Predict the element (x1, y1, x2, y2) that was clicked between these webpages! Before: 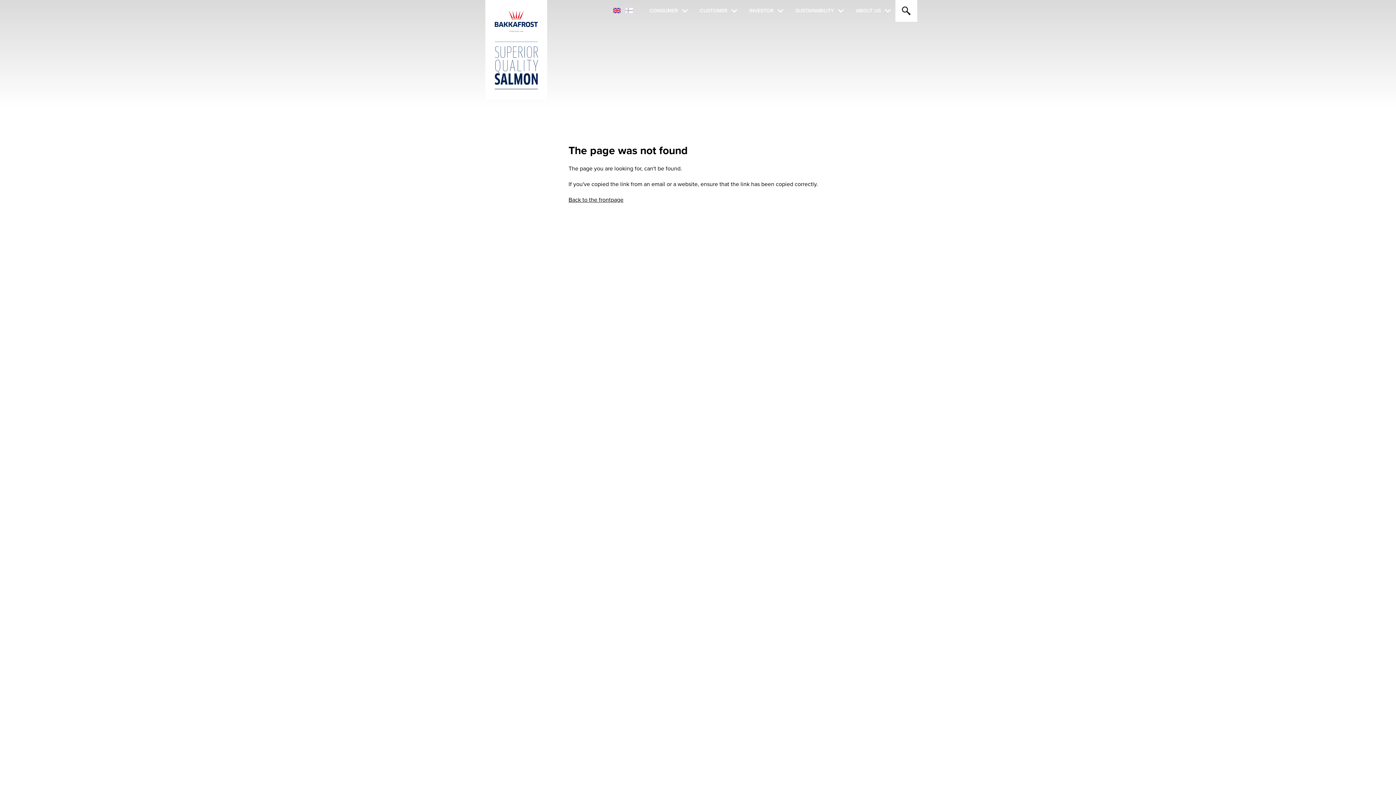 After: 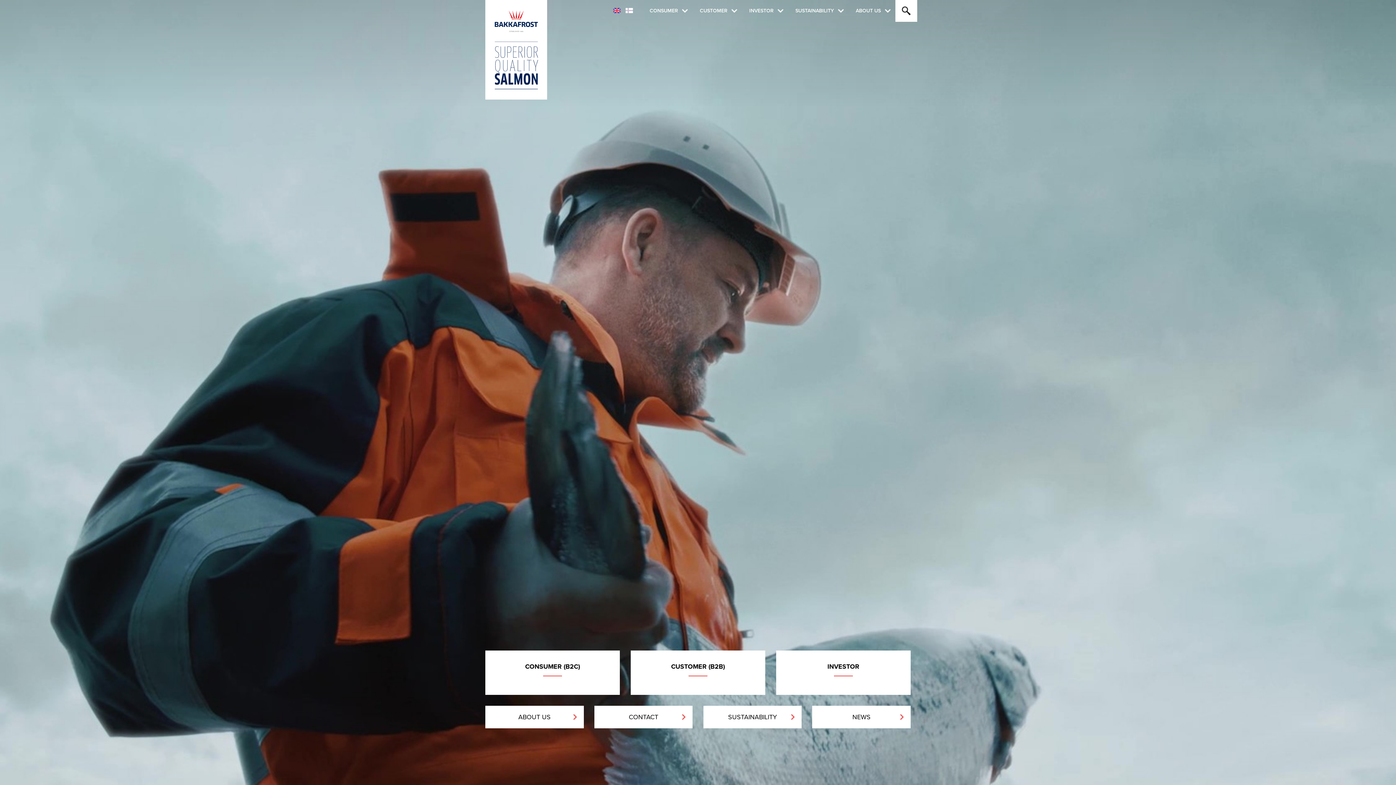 Action: label: Back to the frontpage bbox: (568, 196, 623, 203)